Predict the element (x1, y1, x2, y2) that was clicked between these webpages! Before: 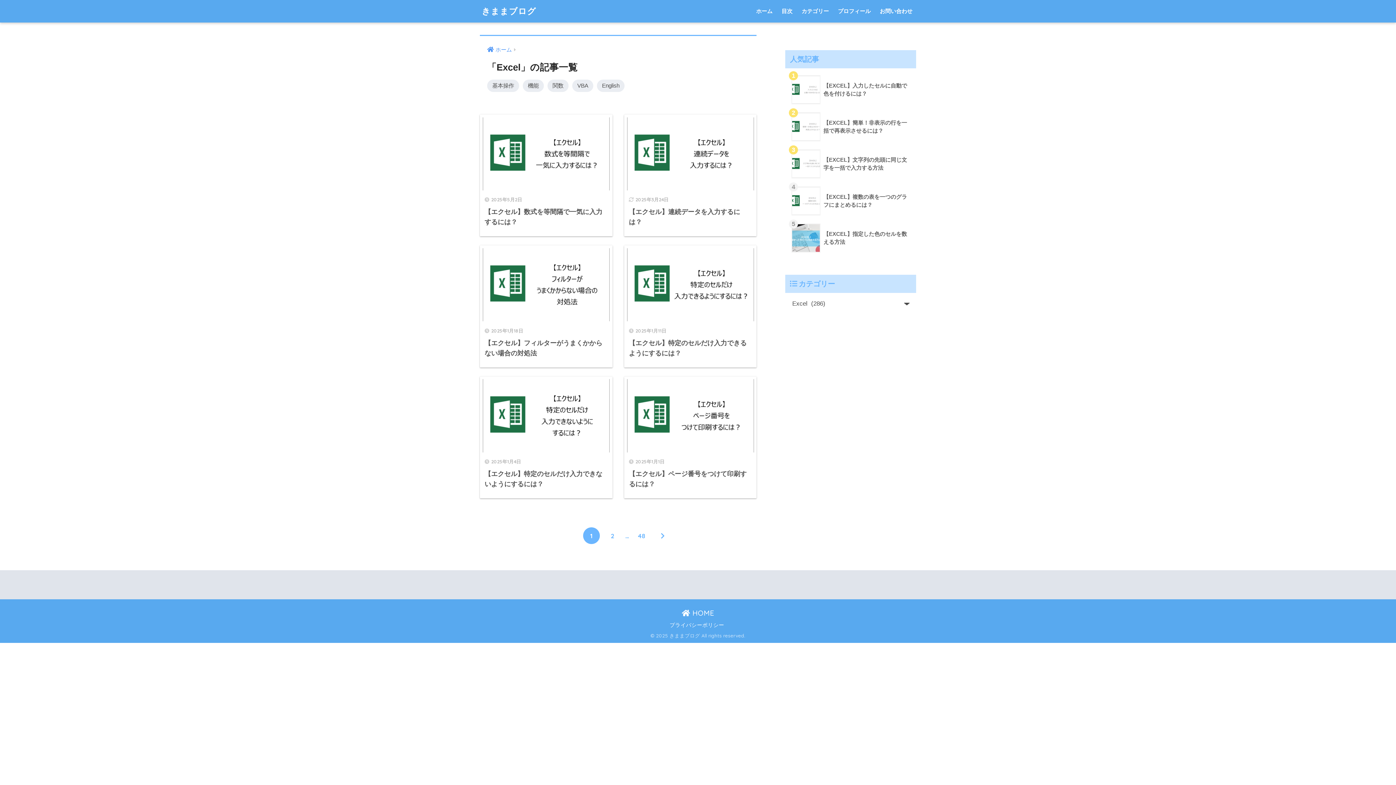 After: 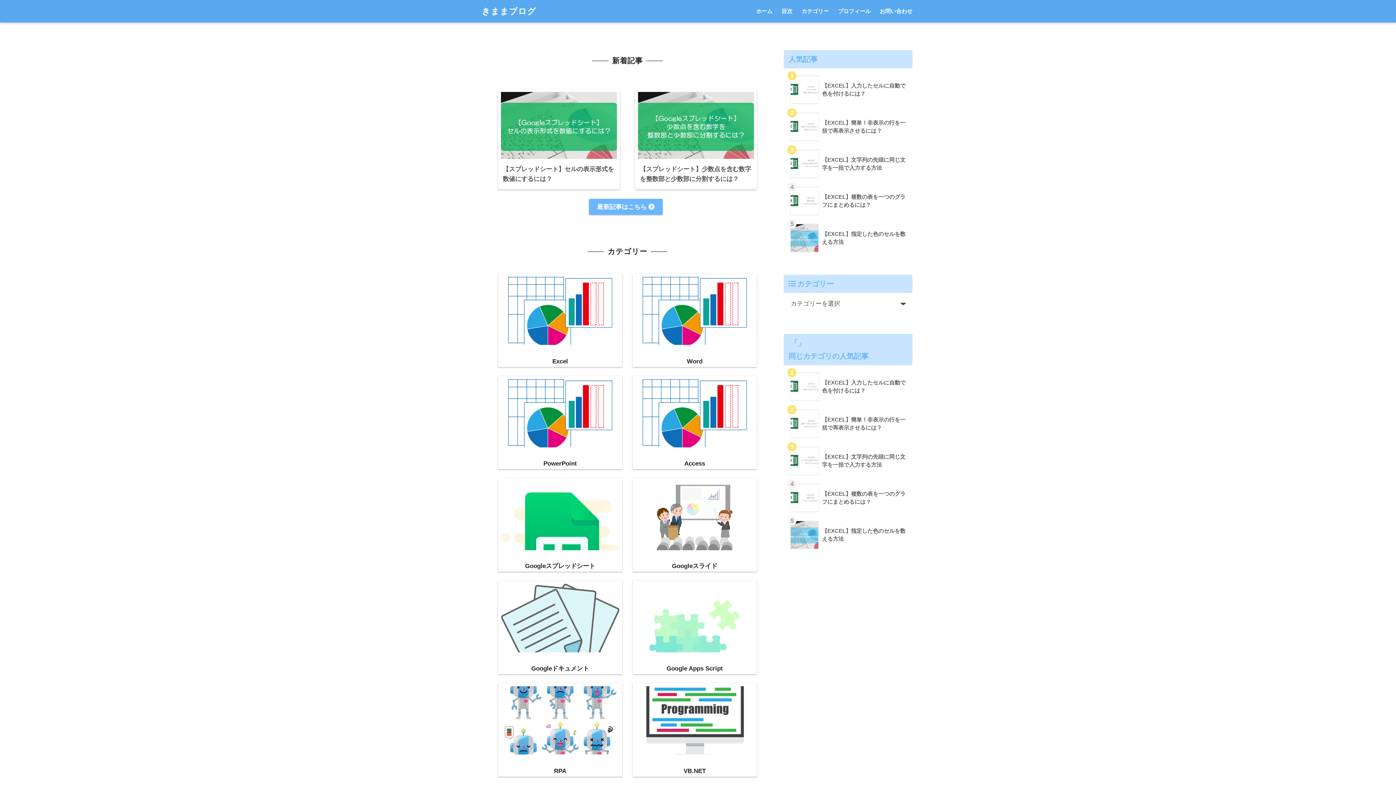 Action: label: きままブログ bbox: (481, 5, 536, 16)